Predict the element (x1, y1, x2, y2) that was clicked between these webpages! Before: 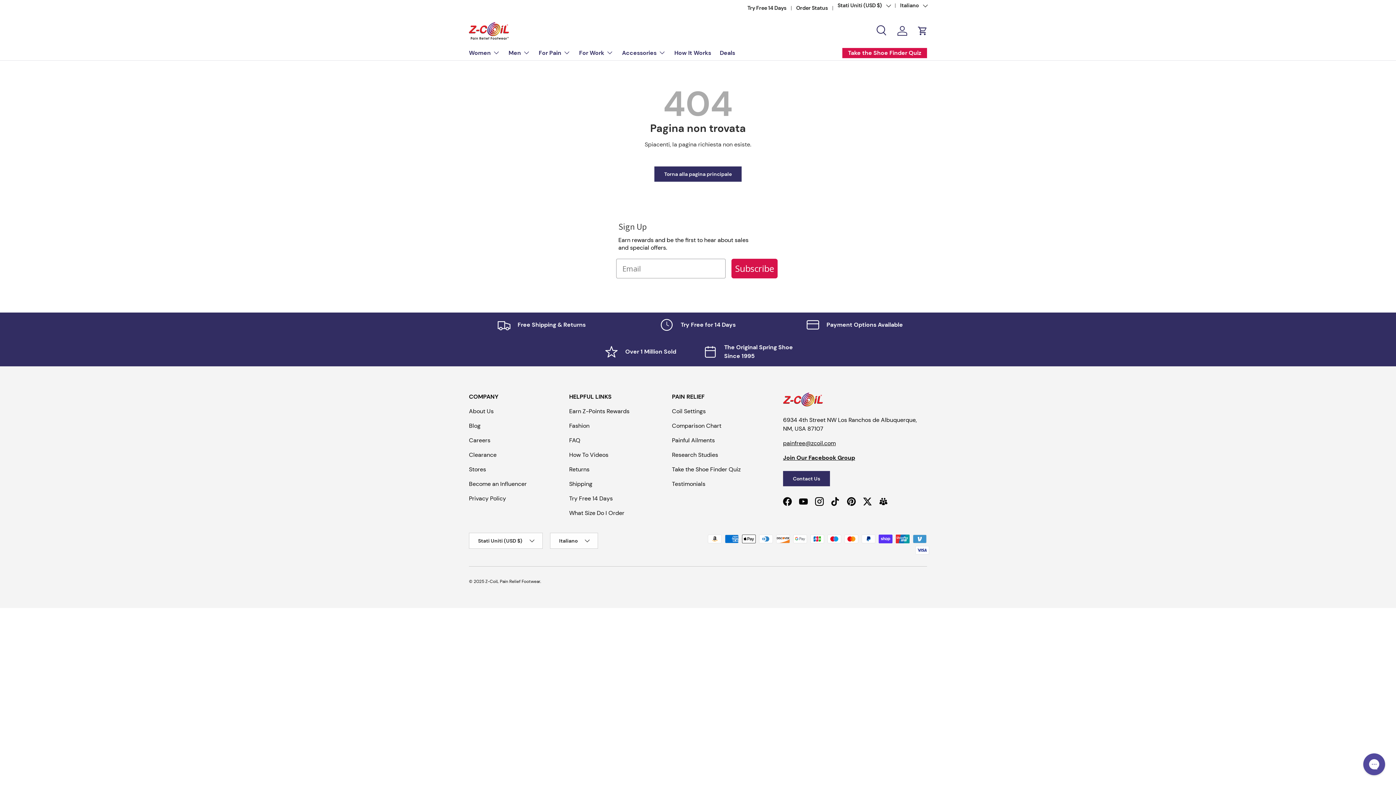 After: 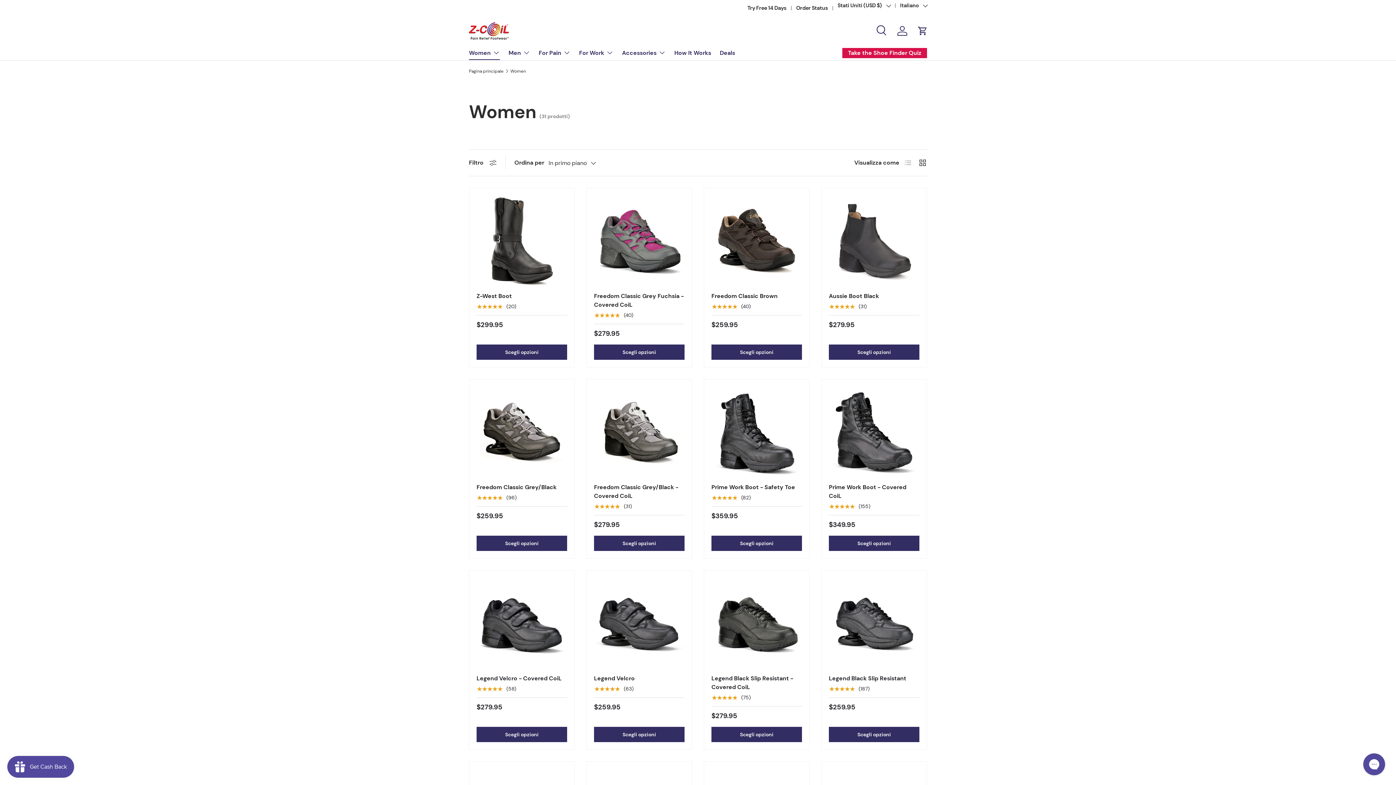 Action: bbox: (469, 45, 500, 60) label: Women